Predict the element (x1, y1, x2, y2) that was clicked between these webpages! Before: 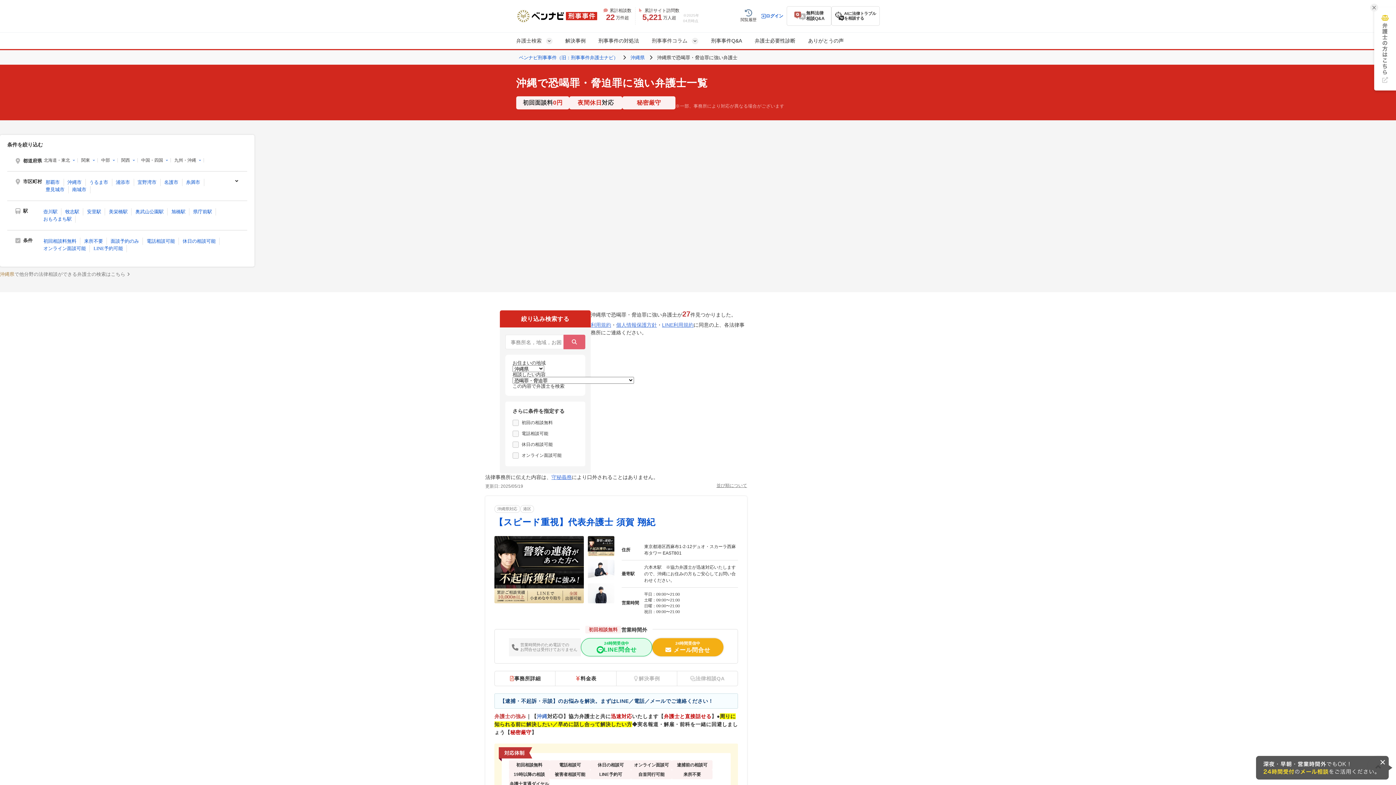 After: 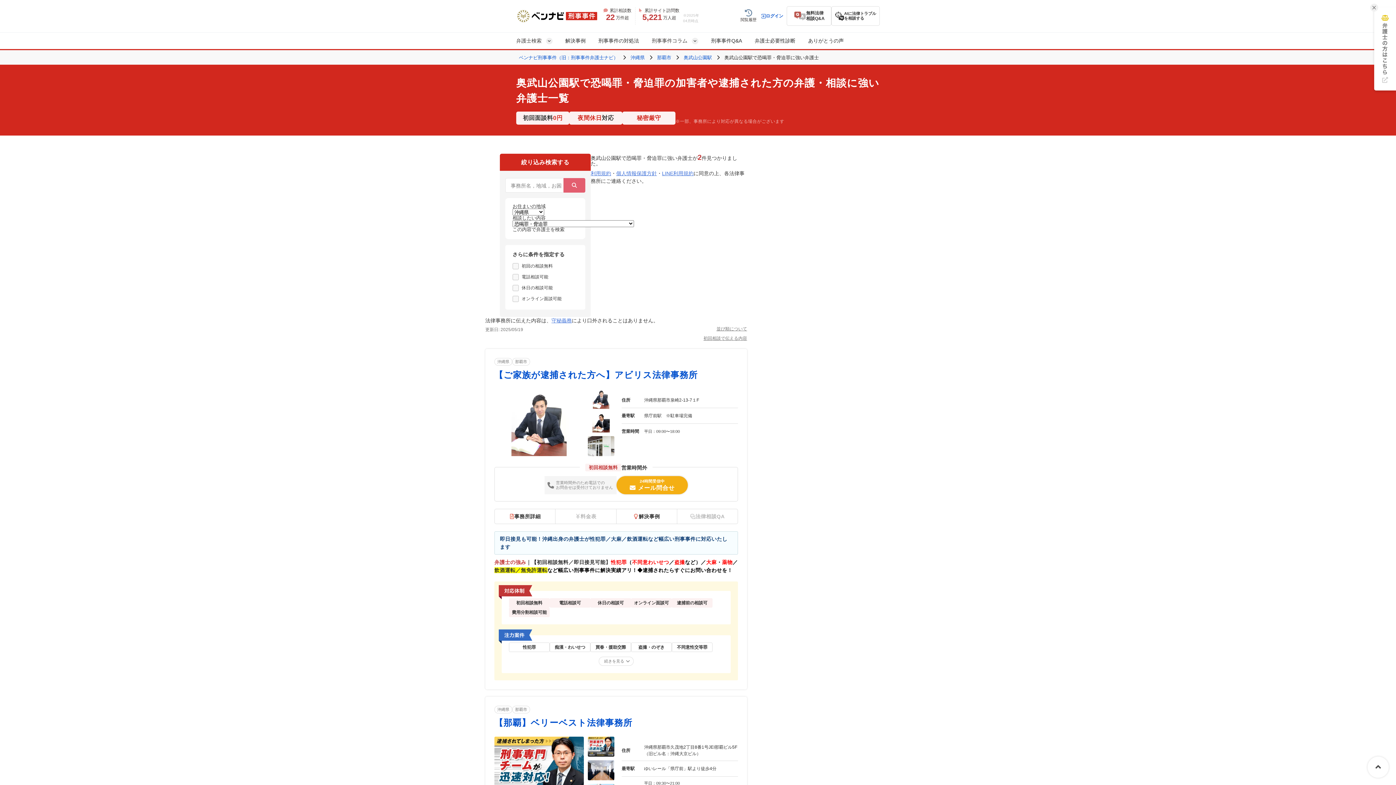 Action: bbox: (135, 209, 163, 214) label: 奥武山公園駅